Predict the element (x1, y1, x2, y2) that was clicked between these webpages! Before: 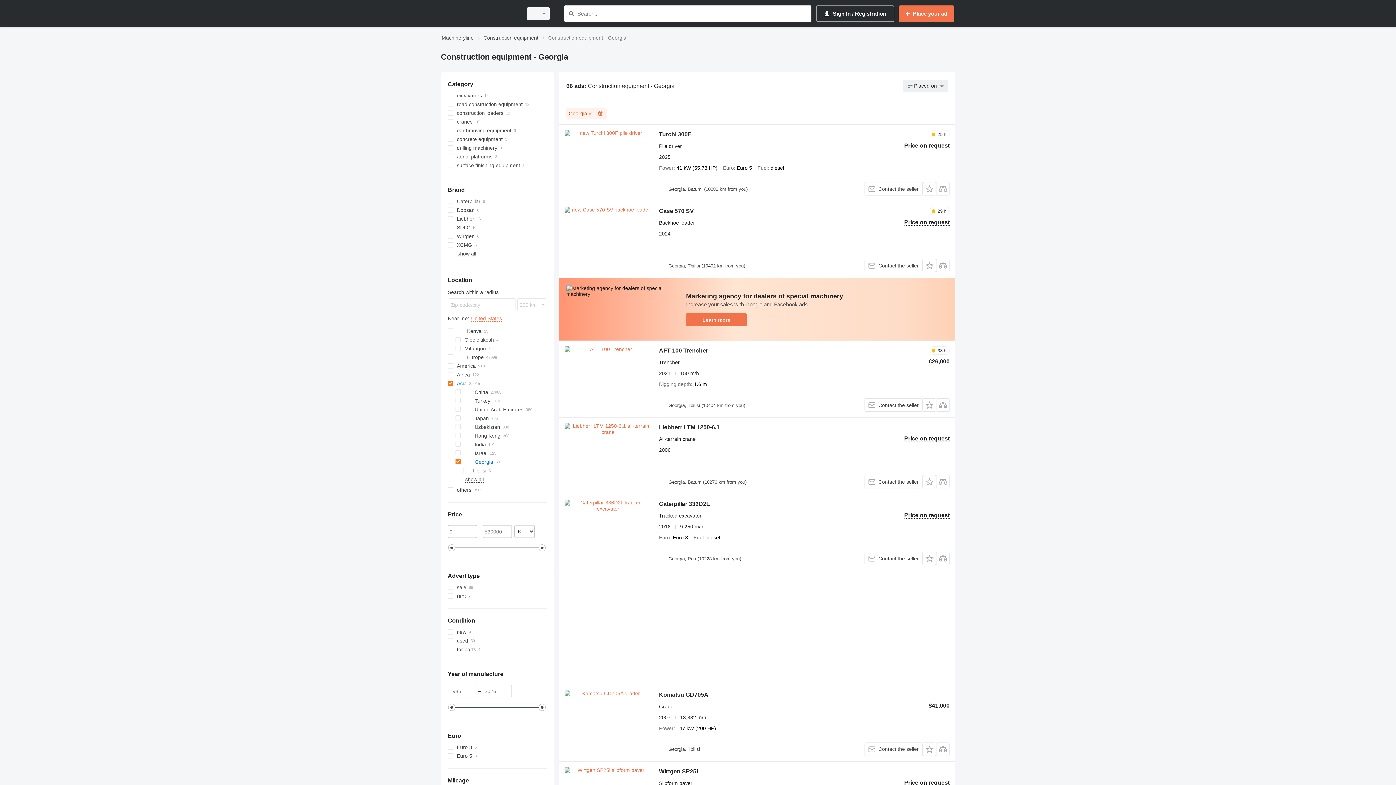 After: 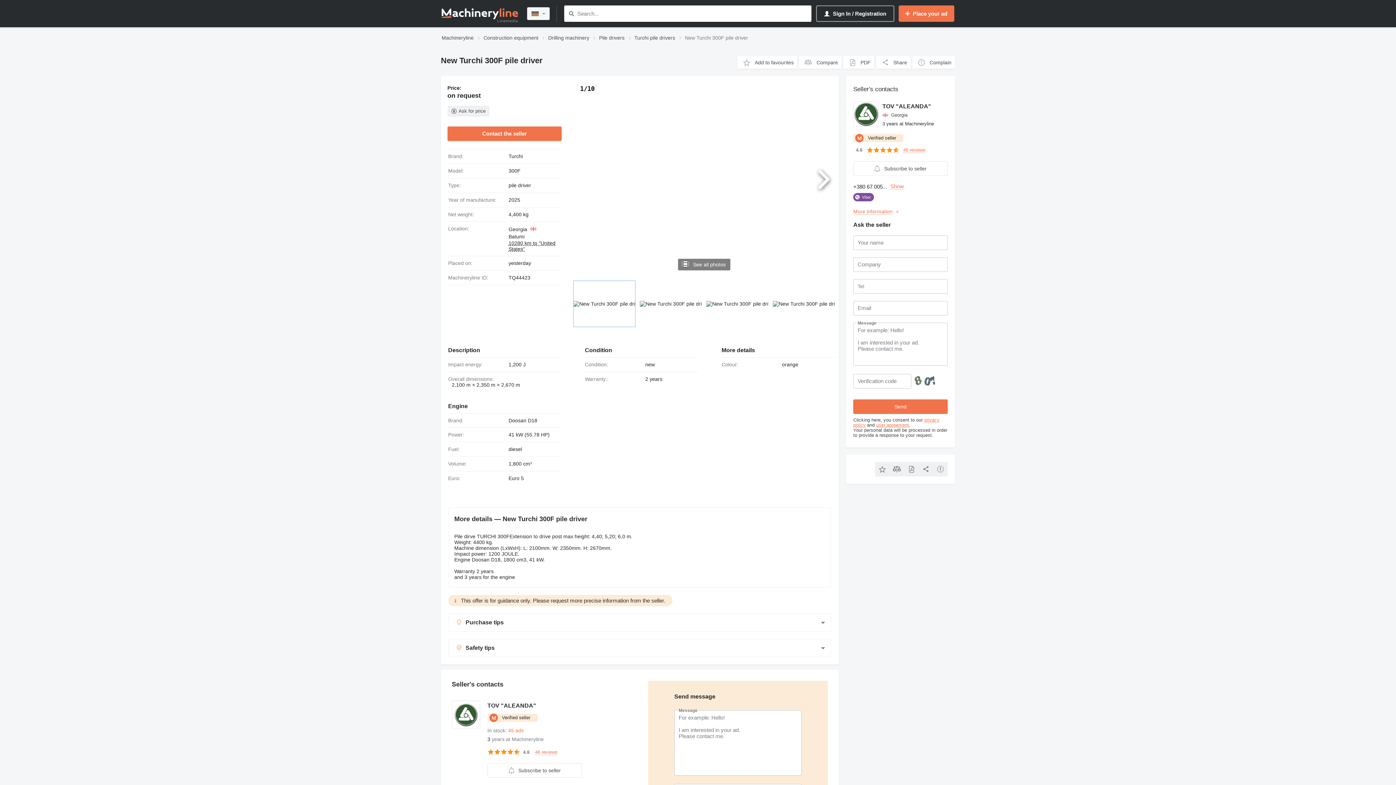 Action: bbox: (564, 130, 651, 195)